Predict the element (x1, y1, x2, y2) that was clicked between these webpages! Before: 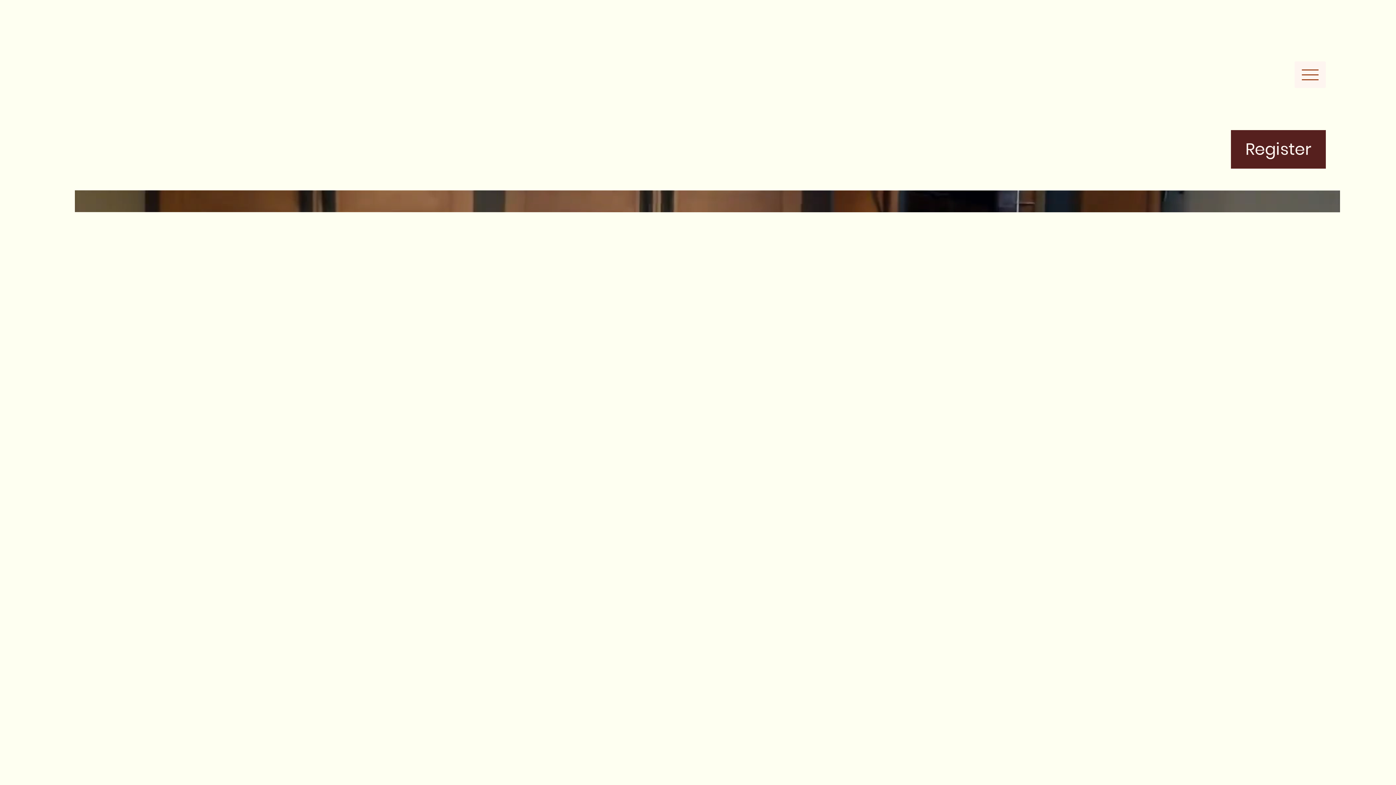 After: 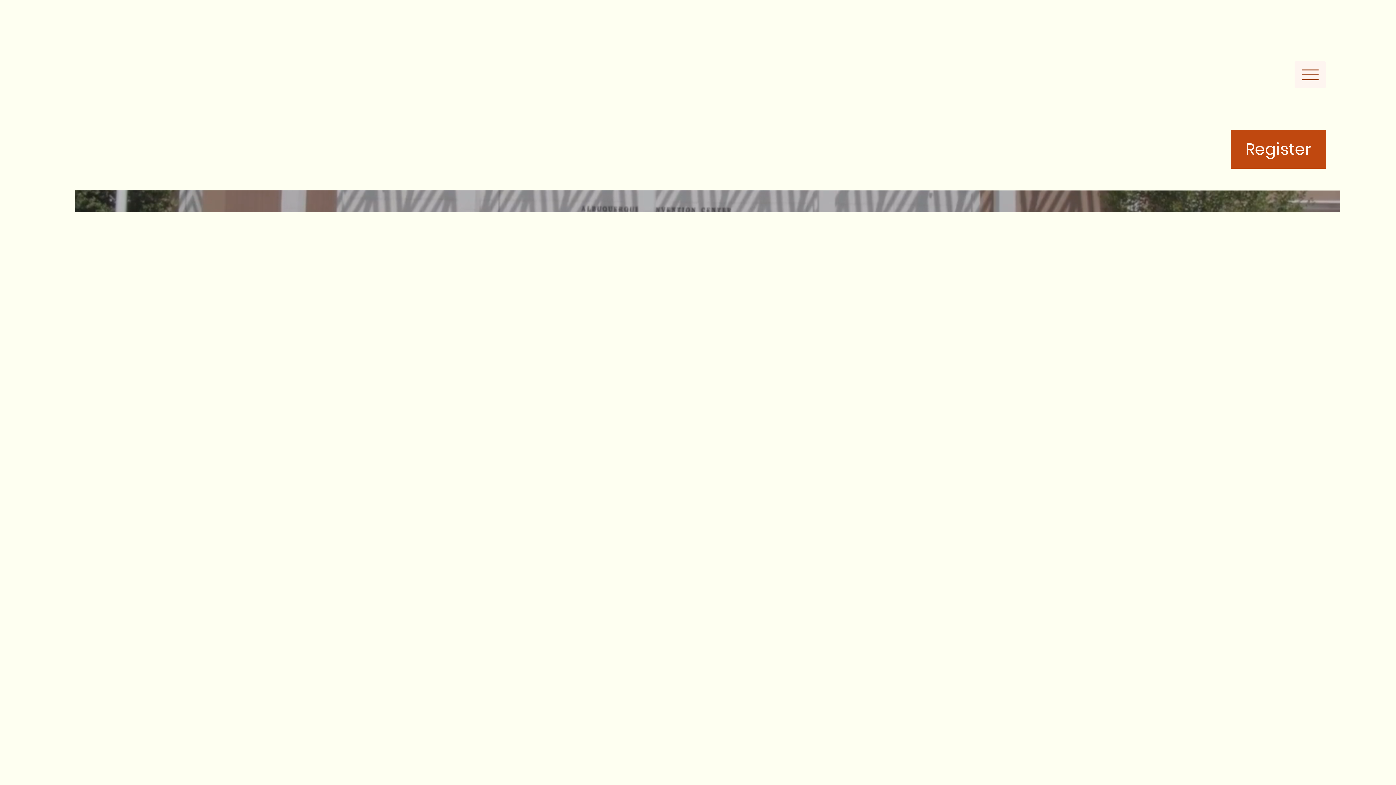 Action: bbox: (1231, 130, 1326, 168) label: Register 